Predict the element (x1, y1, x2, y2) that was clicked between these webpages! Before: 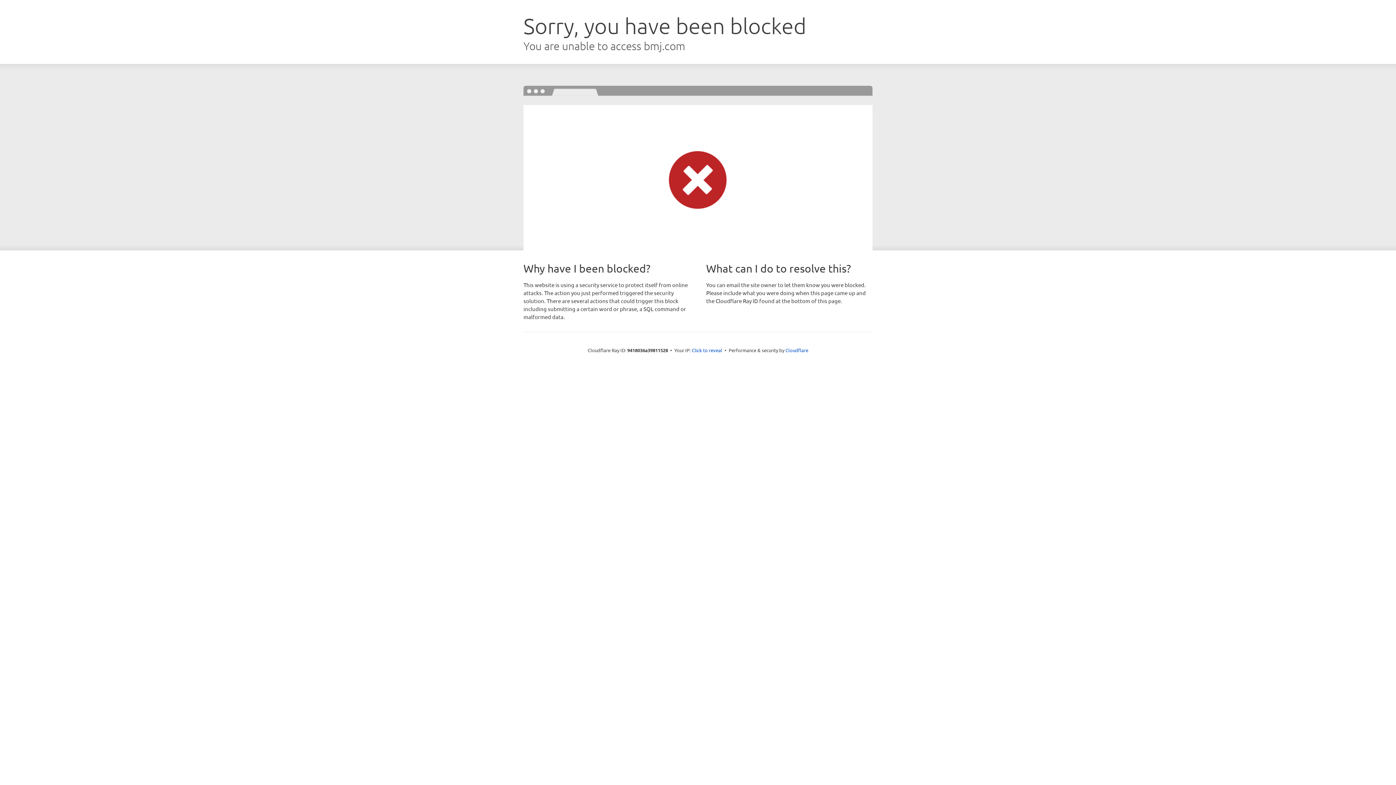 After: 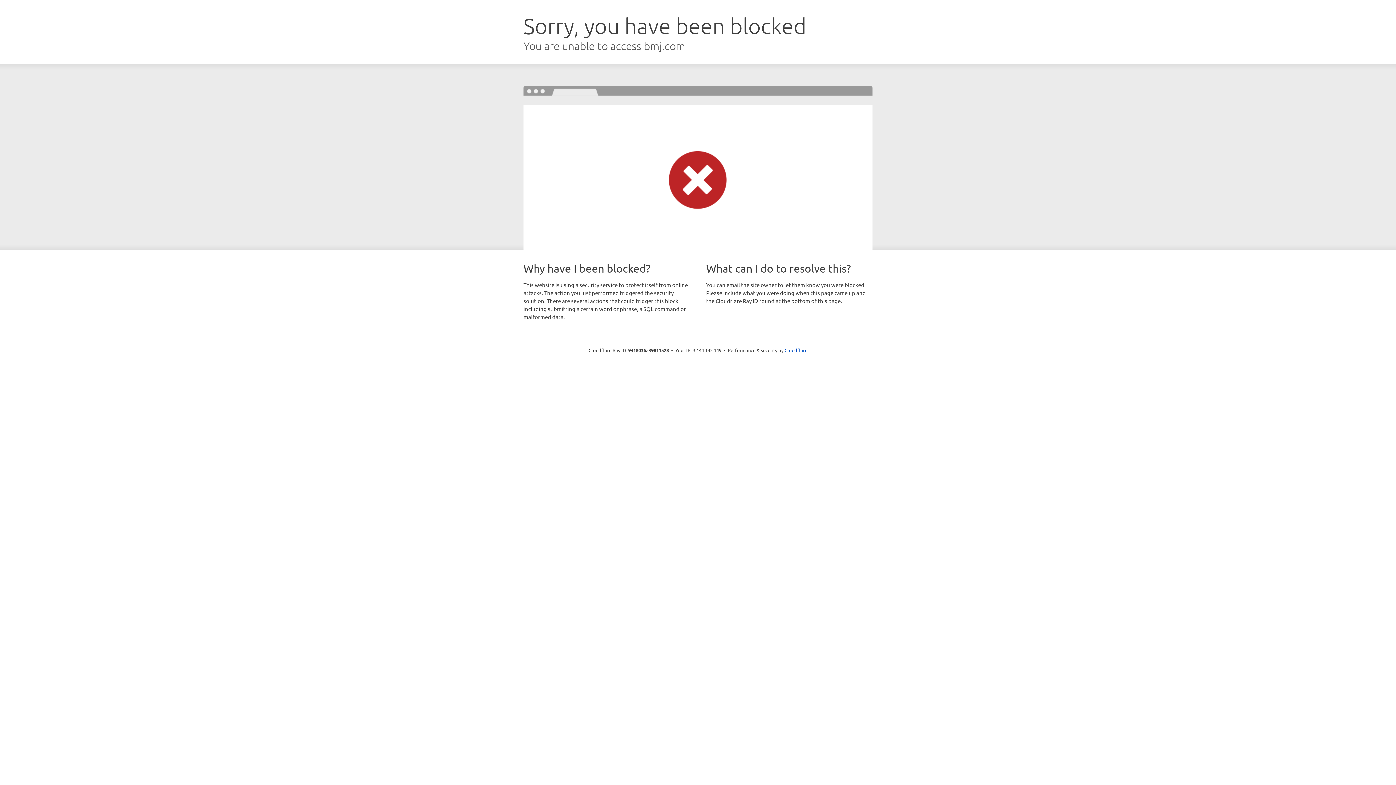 Action: bbox: (692, 346, 722, 353) label: Click to reveal